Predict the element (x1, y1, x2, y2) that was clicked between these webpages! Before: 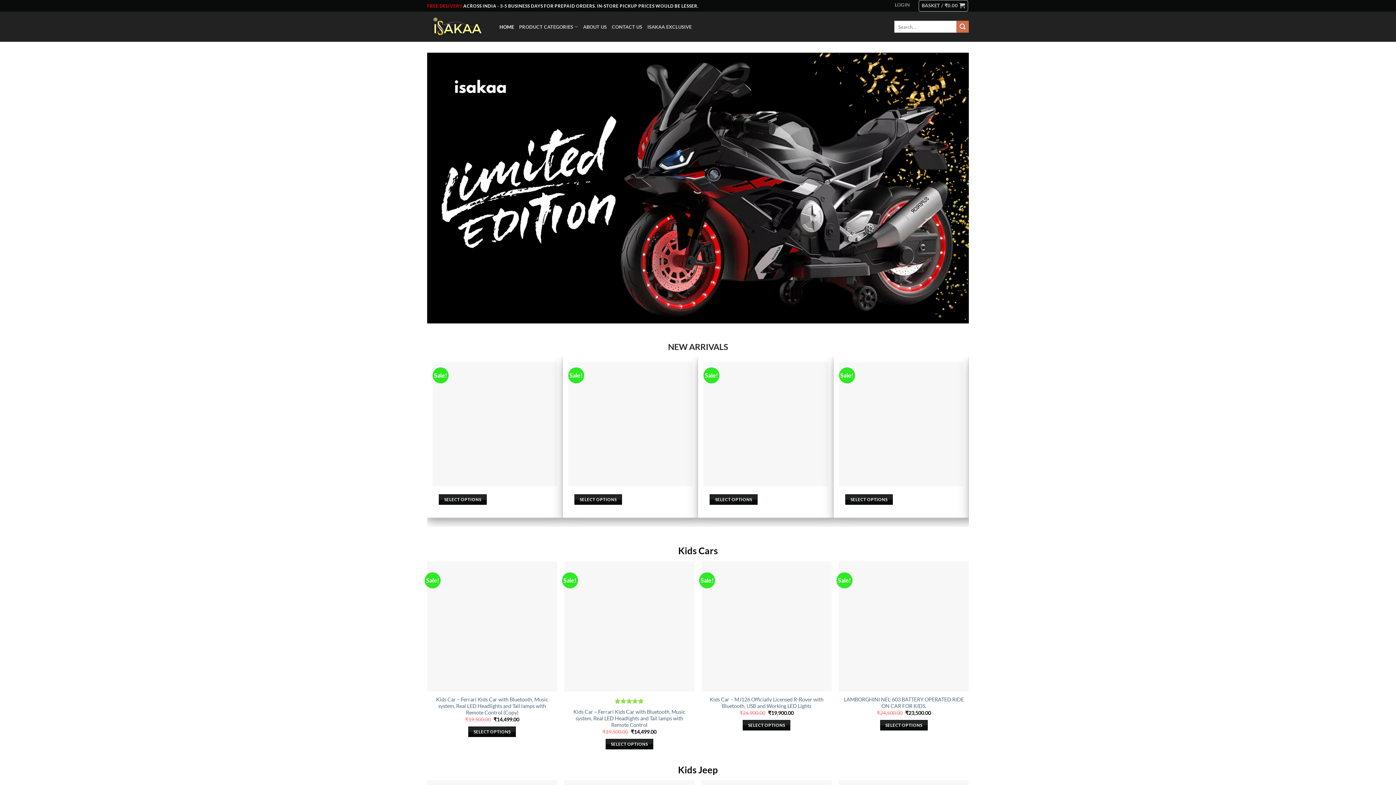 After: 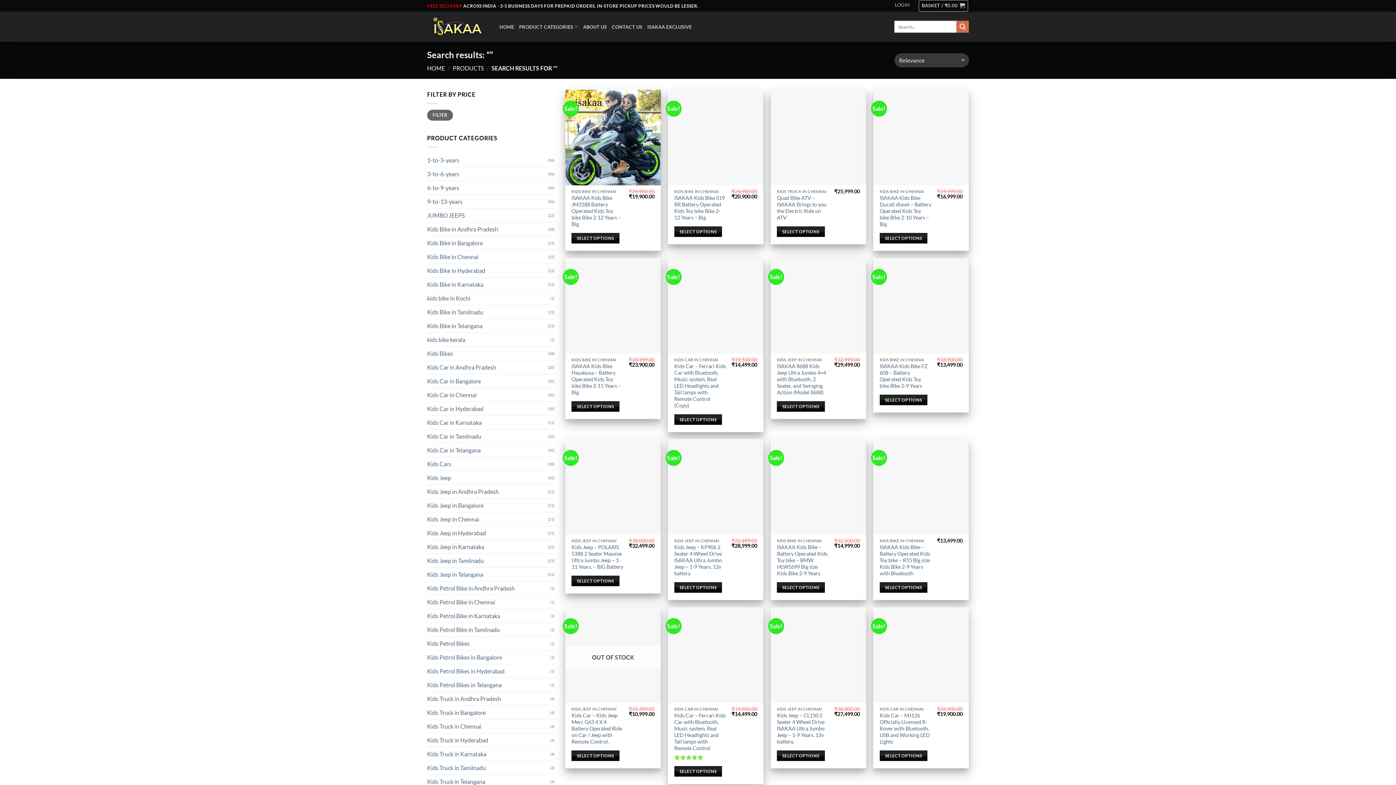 Action: label: Submit bbox: (956, 20, 969, 32)